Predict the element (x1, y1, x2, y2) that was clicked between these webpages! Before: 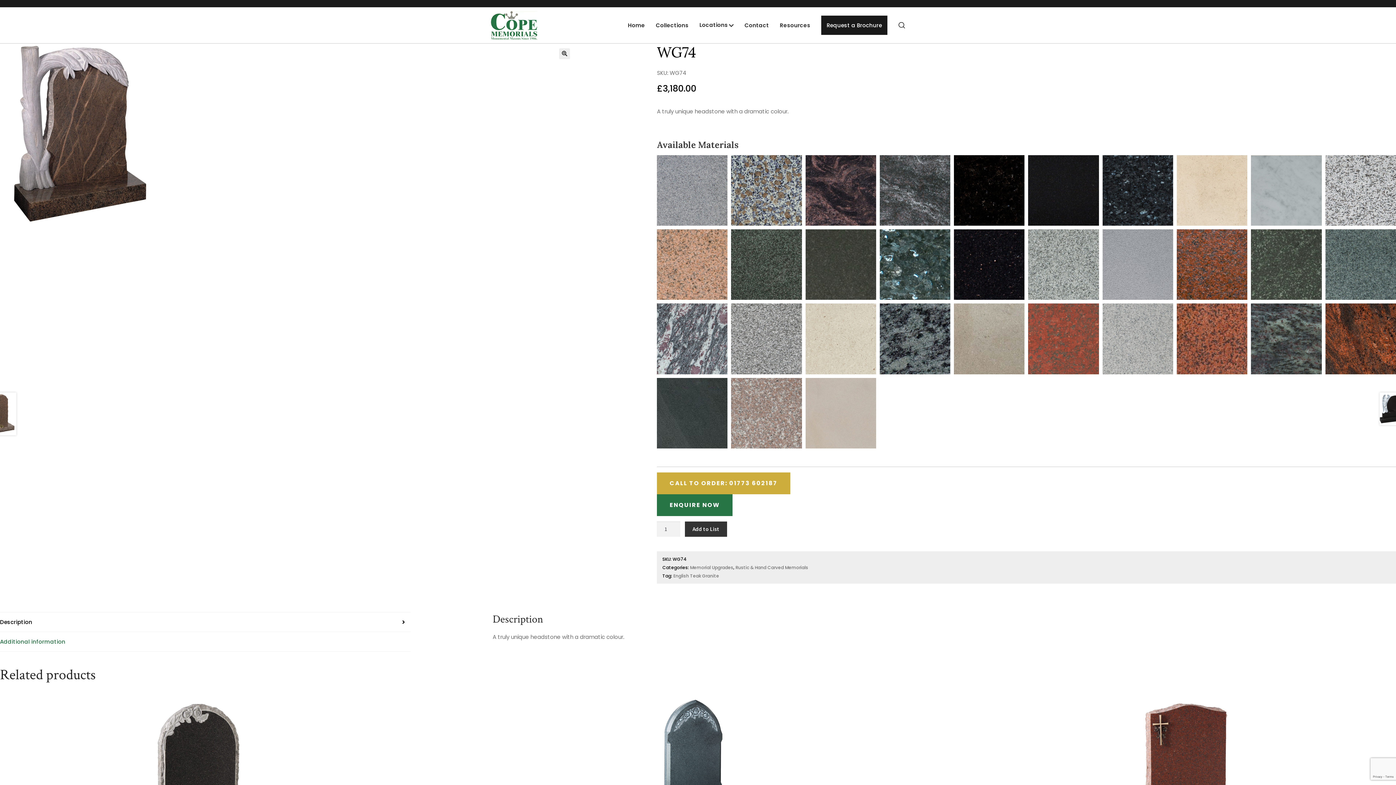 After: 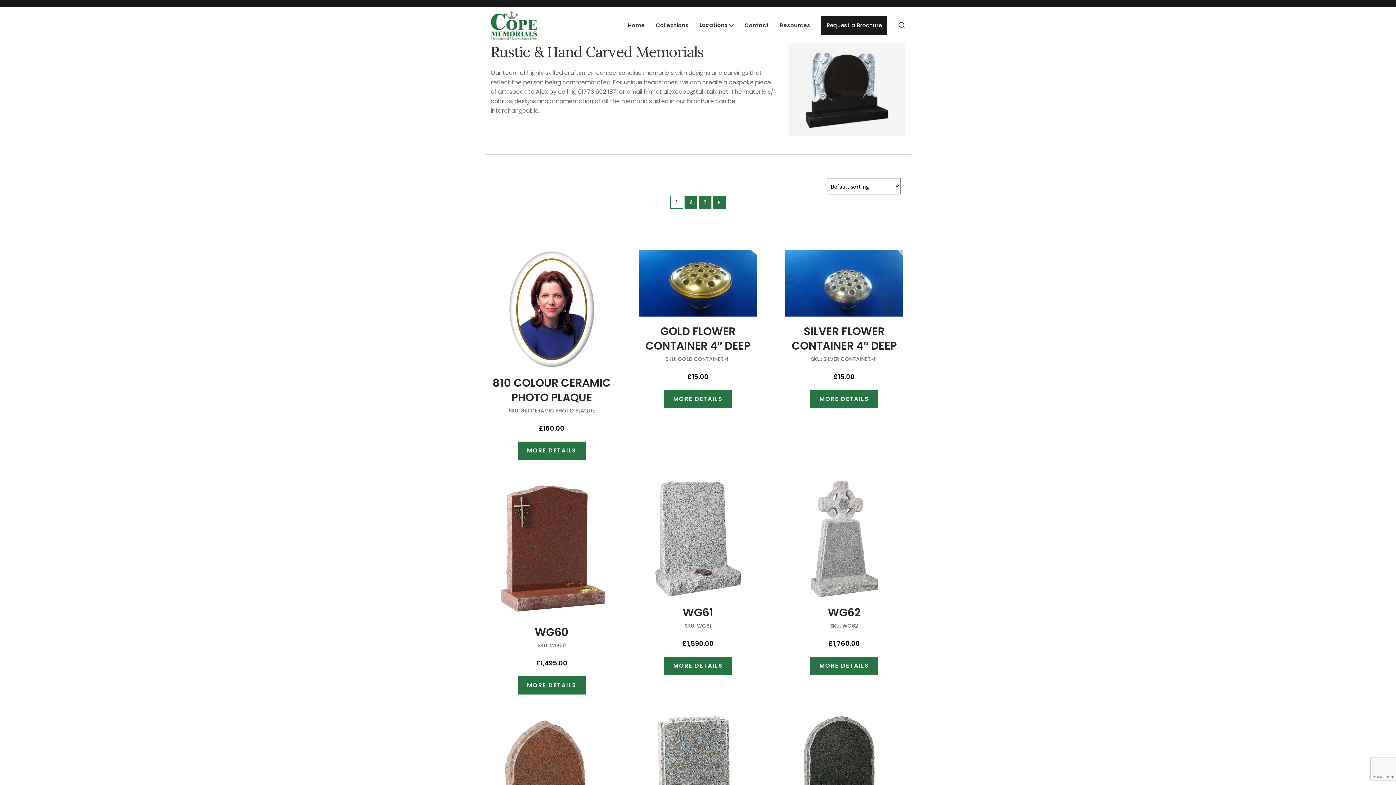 Action: label: Rustic & Hand Carved Memorials bbox: (735, 564, 808, 570)